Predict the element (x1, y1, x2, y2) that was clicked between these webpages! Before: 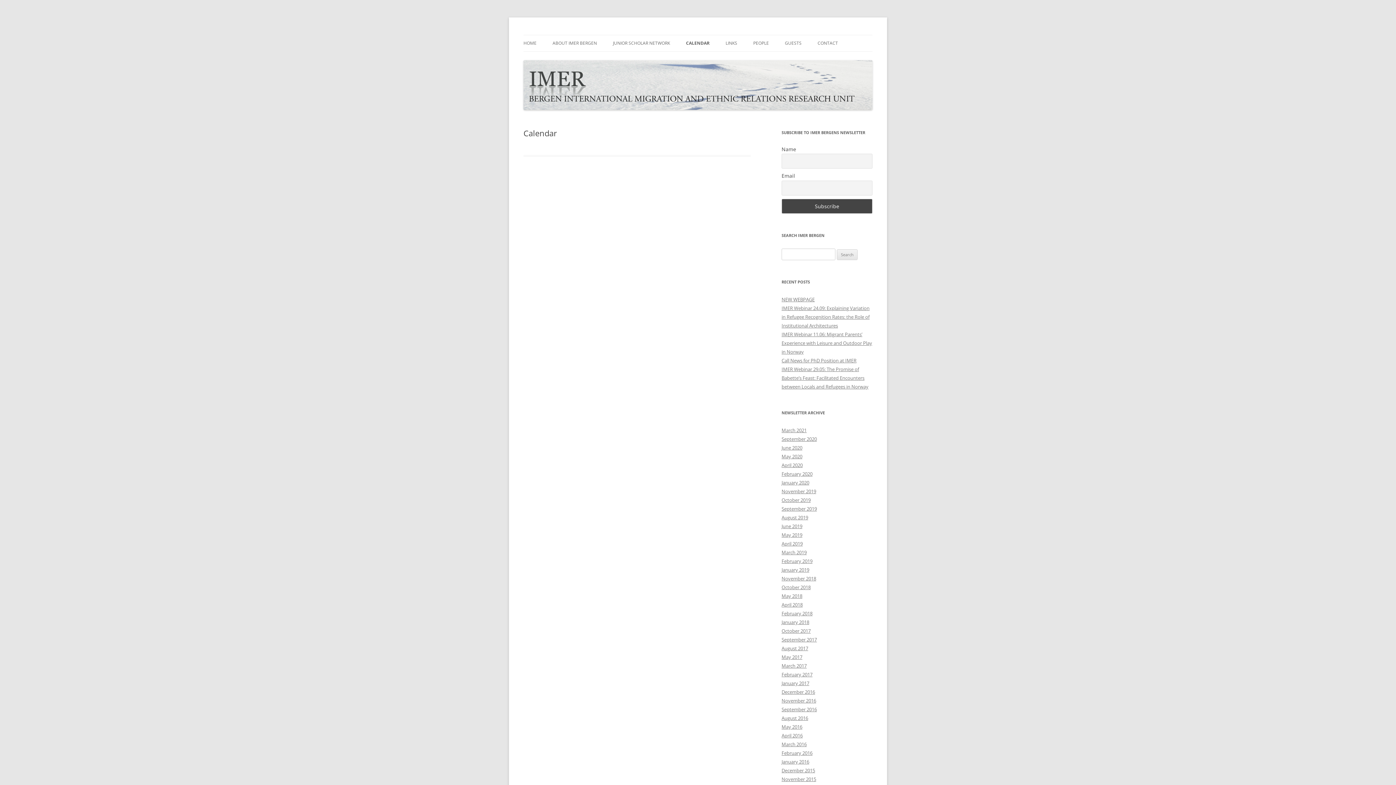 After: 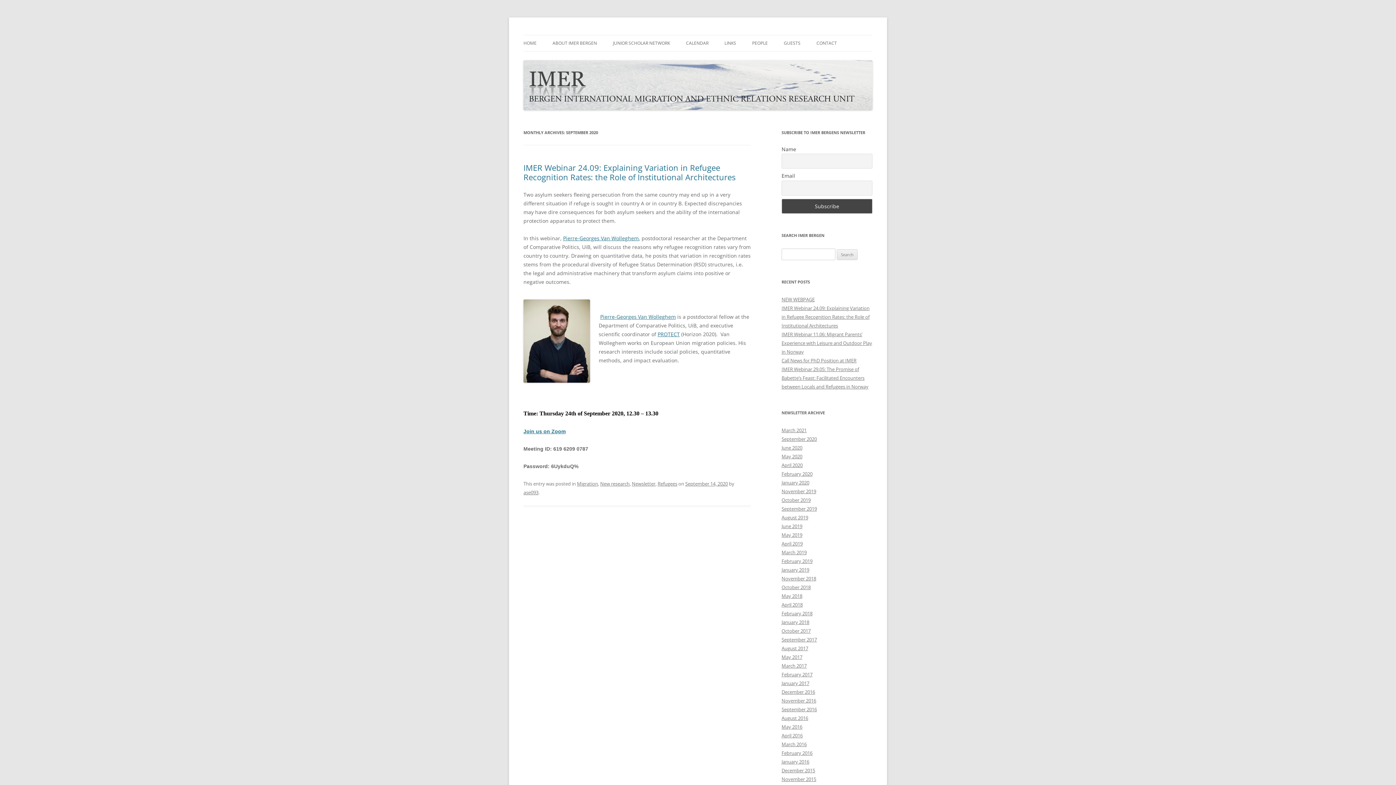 Action: label: September 2020 bbox: (781, 436, 817, 442)